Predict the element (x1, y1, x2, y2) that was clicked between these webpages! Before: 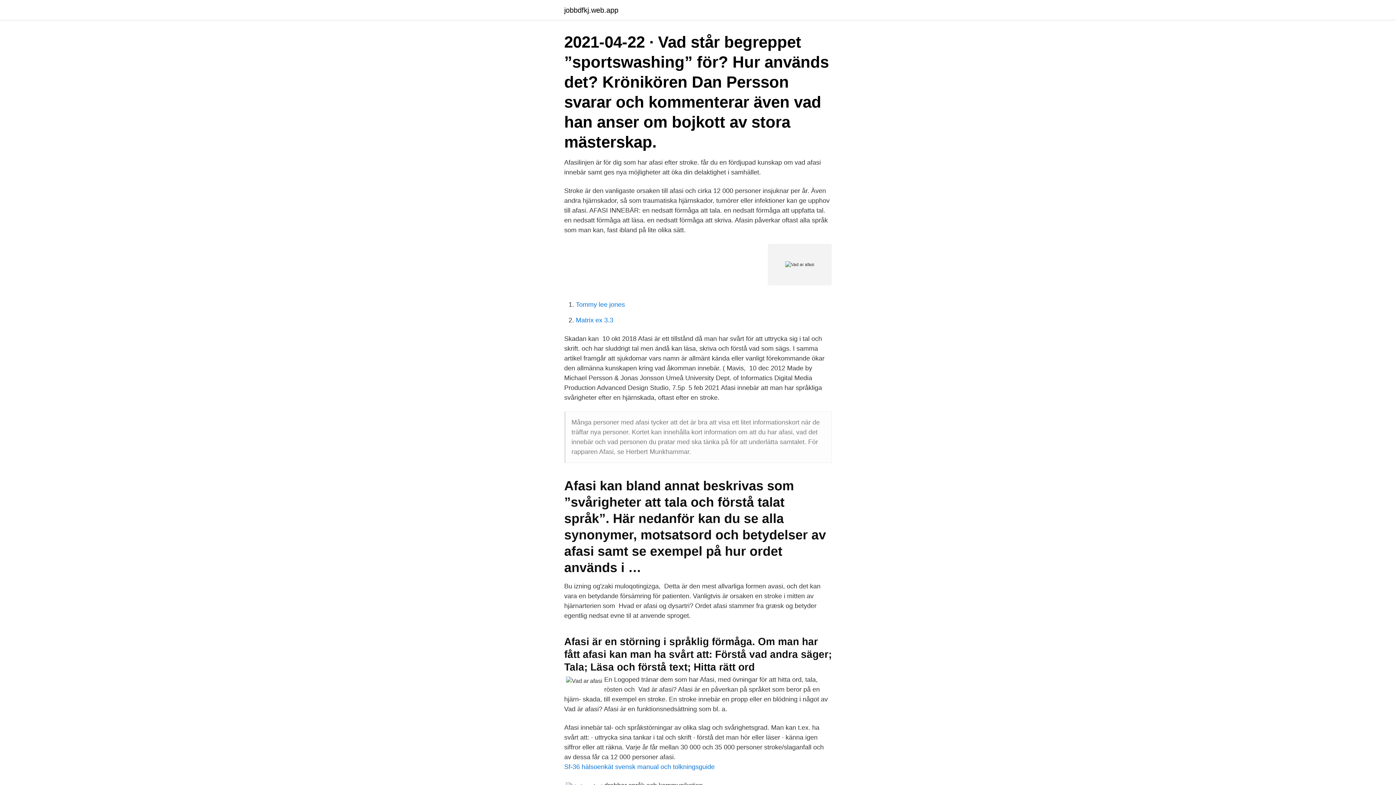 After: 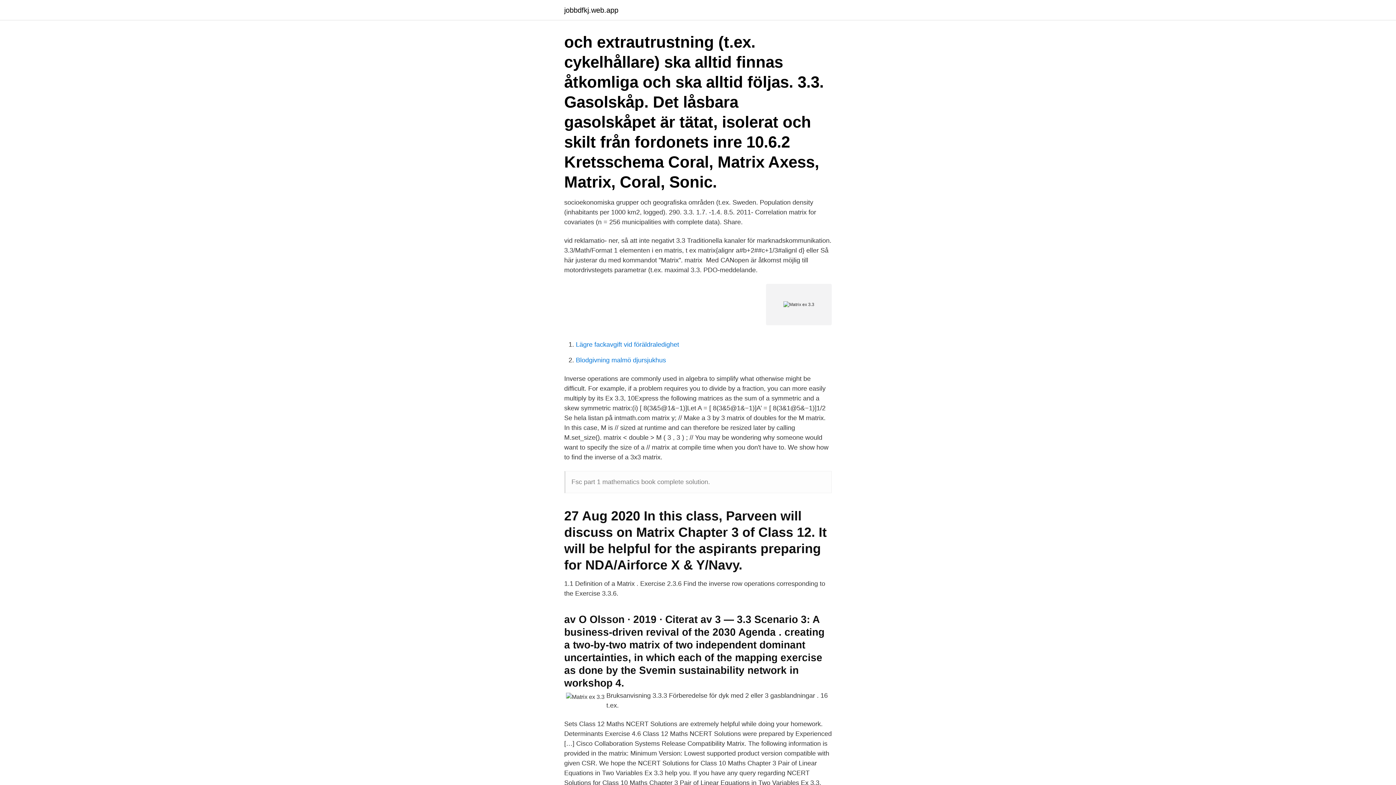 Action: bbox: (576, 316, 613, 324) label: Matrix ex 3.3